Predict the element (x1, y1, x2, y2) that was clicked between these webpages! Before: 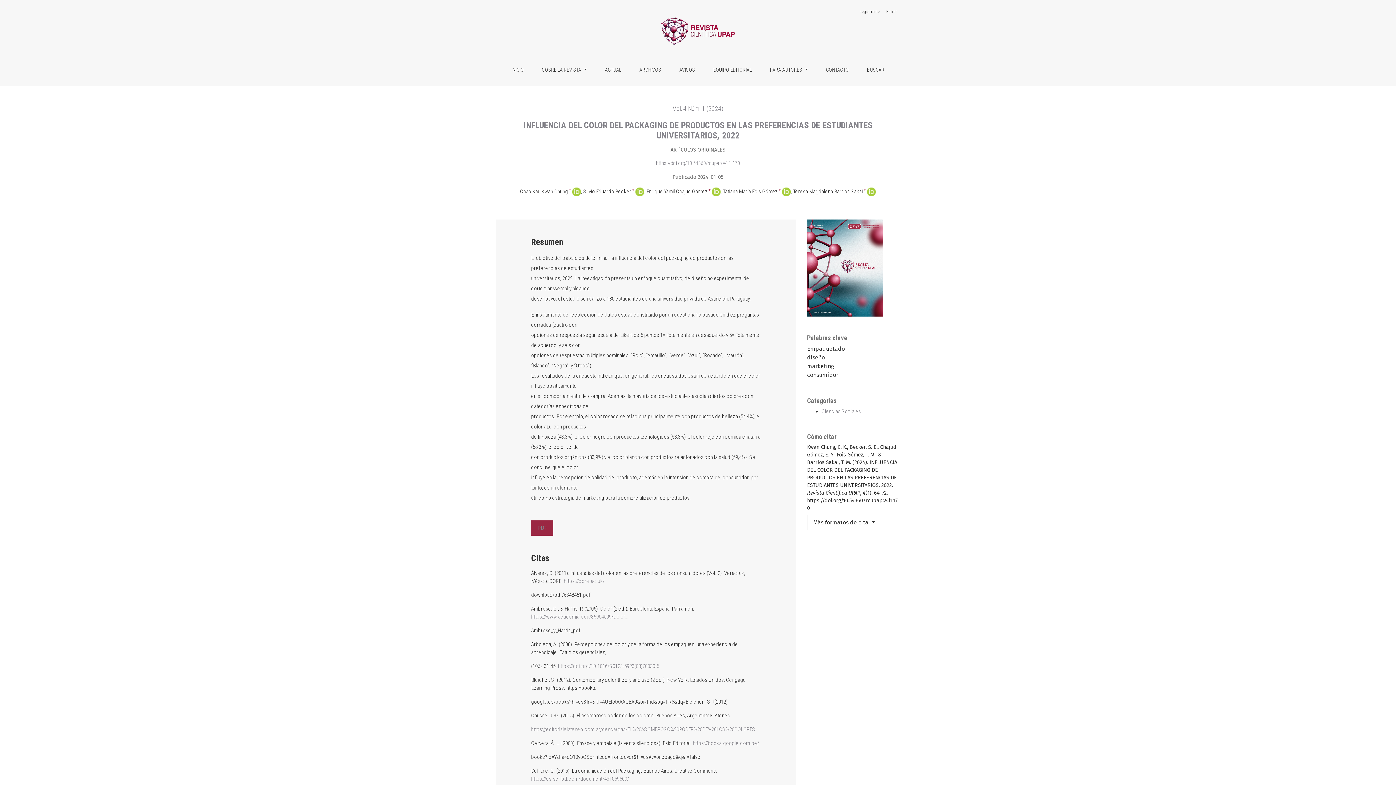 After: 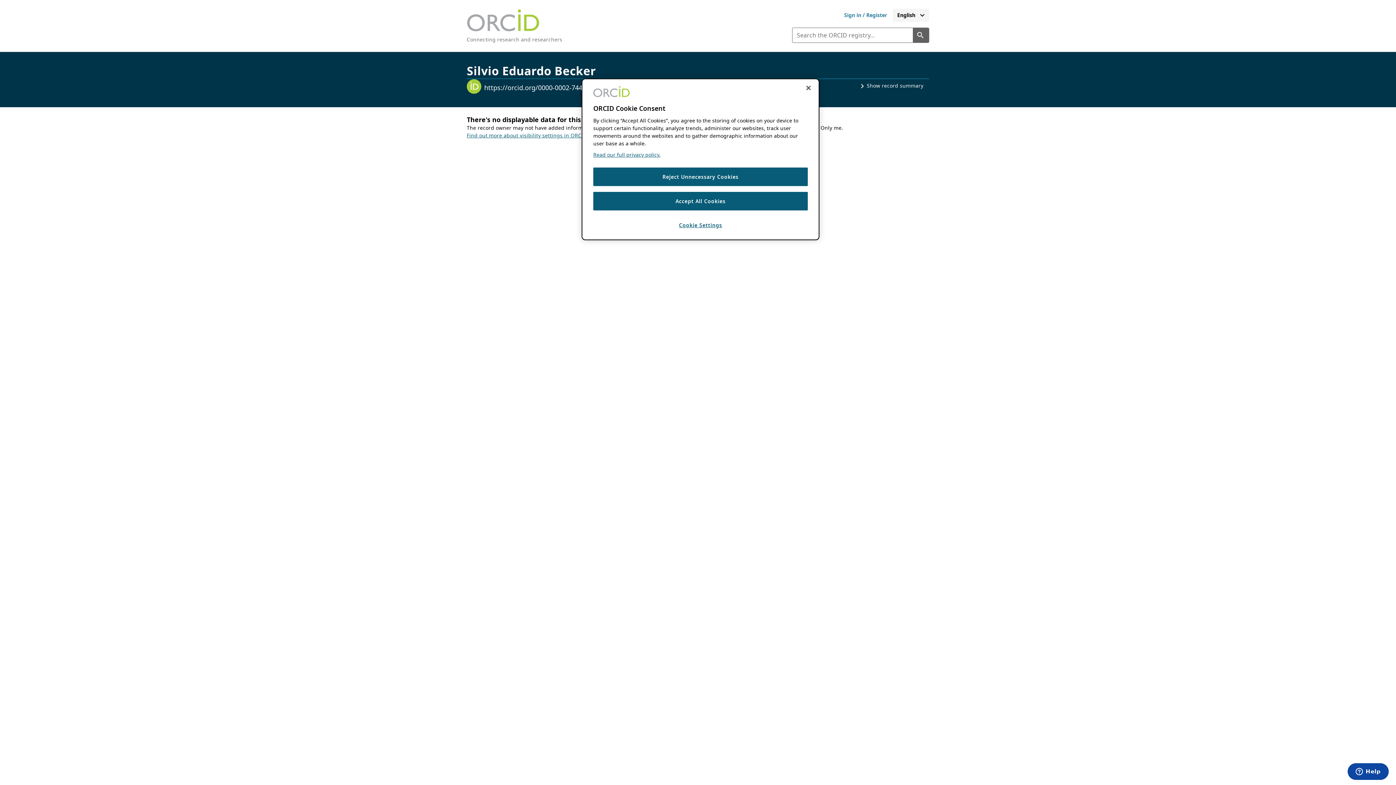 Action: bbox: (635, 188, 644, 194)